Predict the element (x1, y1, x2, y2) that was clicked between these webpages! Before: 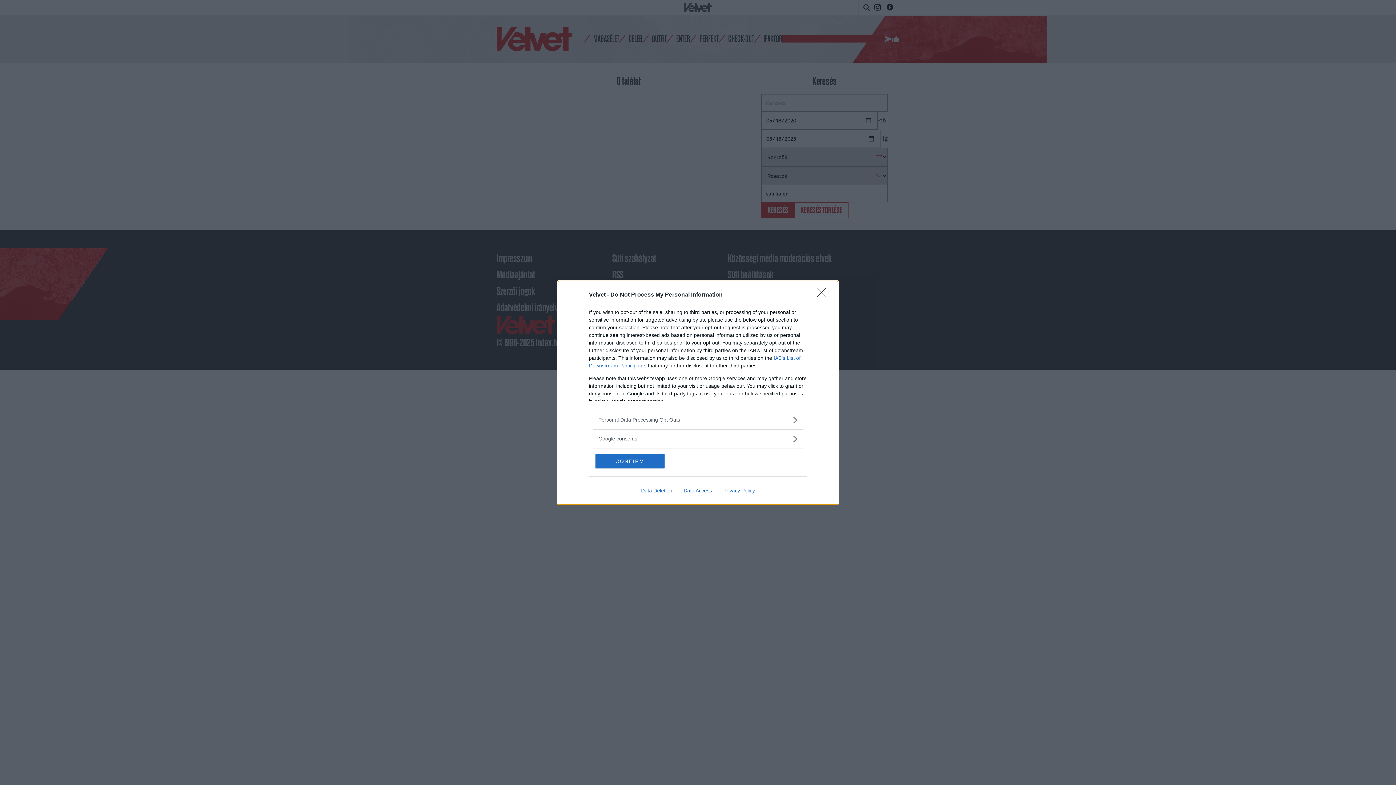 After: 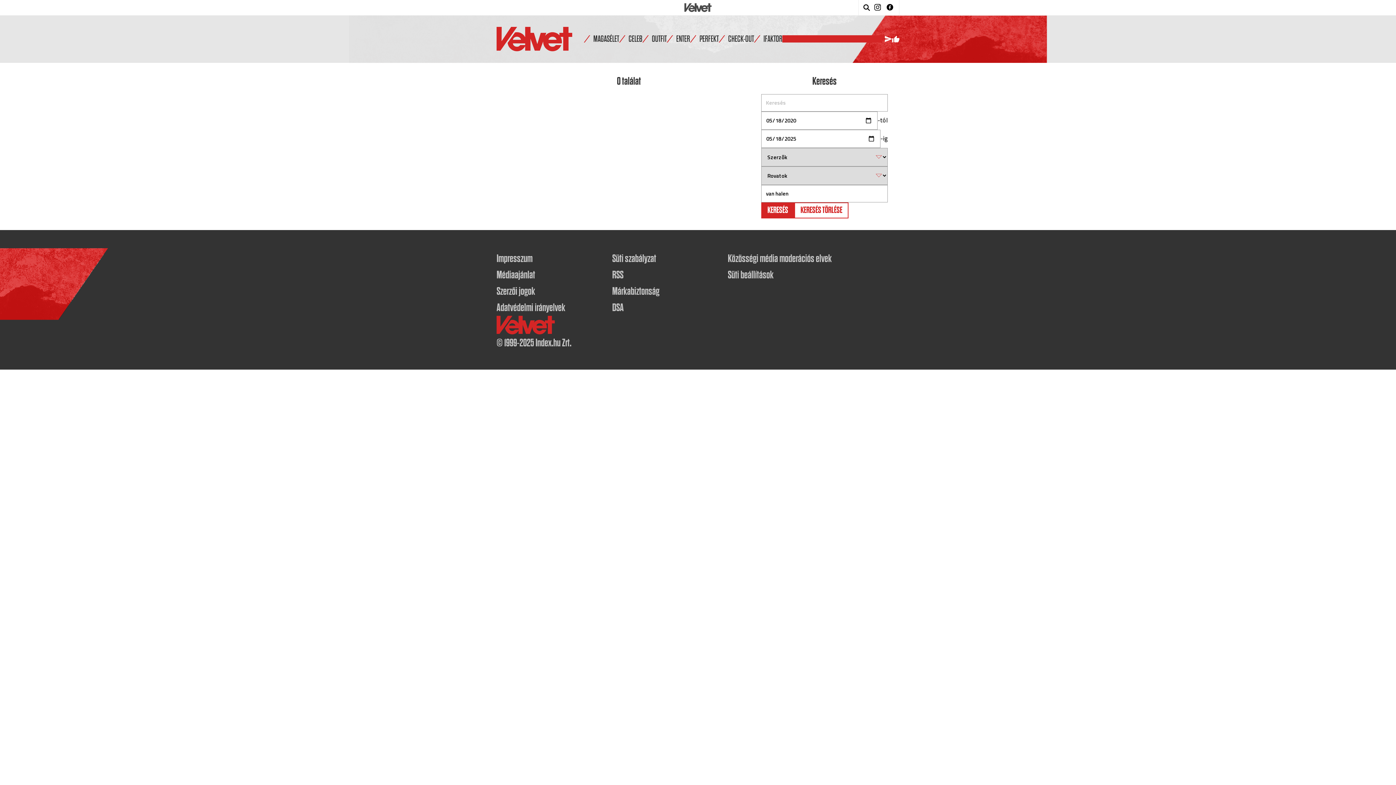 Action: bbox: (817, 288, 830, 302) label: Close